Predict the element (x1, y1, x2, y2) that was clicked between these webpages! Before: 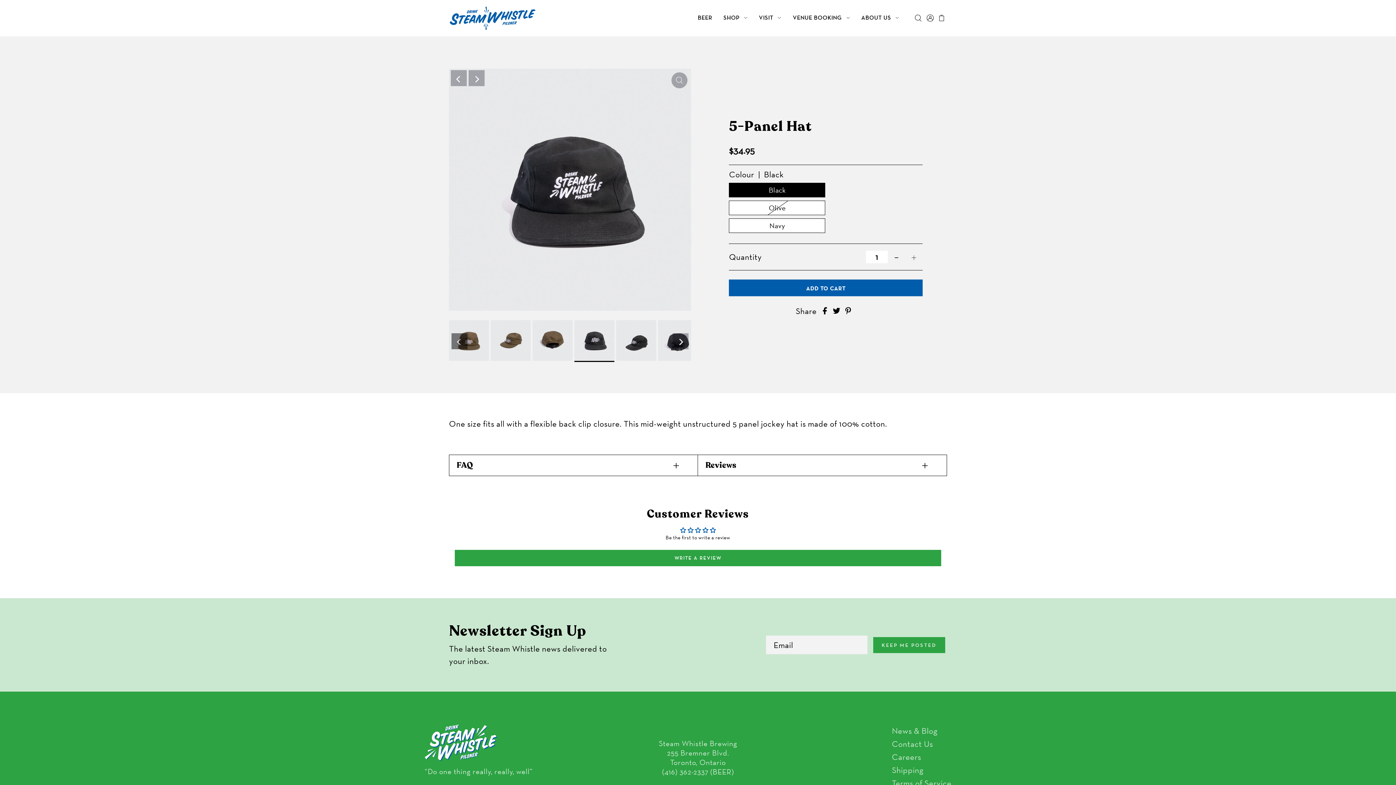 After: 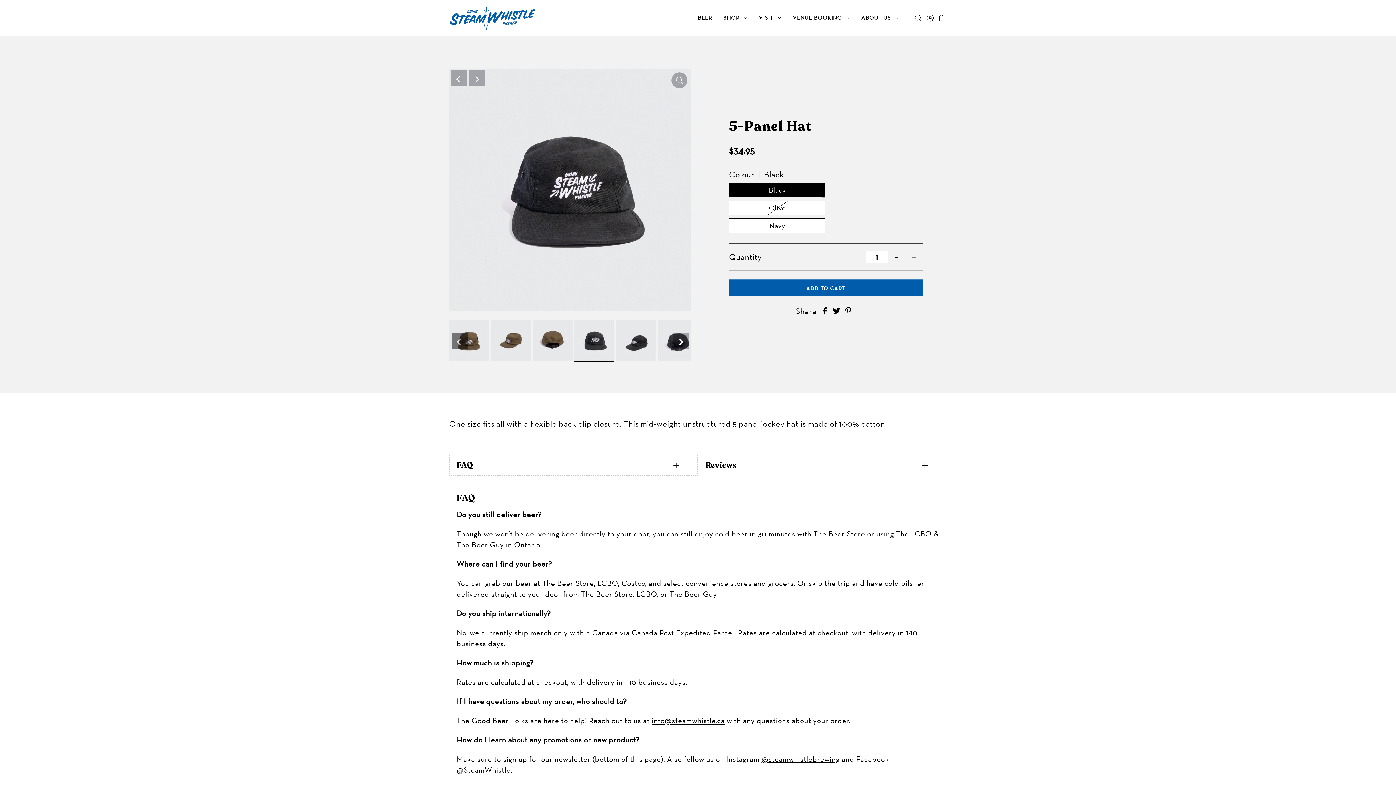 Action: label: FAQ bbox: (449, 455, 697, 476)